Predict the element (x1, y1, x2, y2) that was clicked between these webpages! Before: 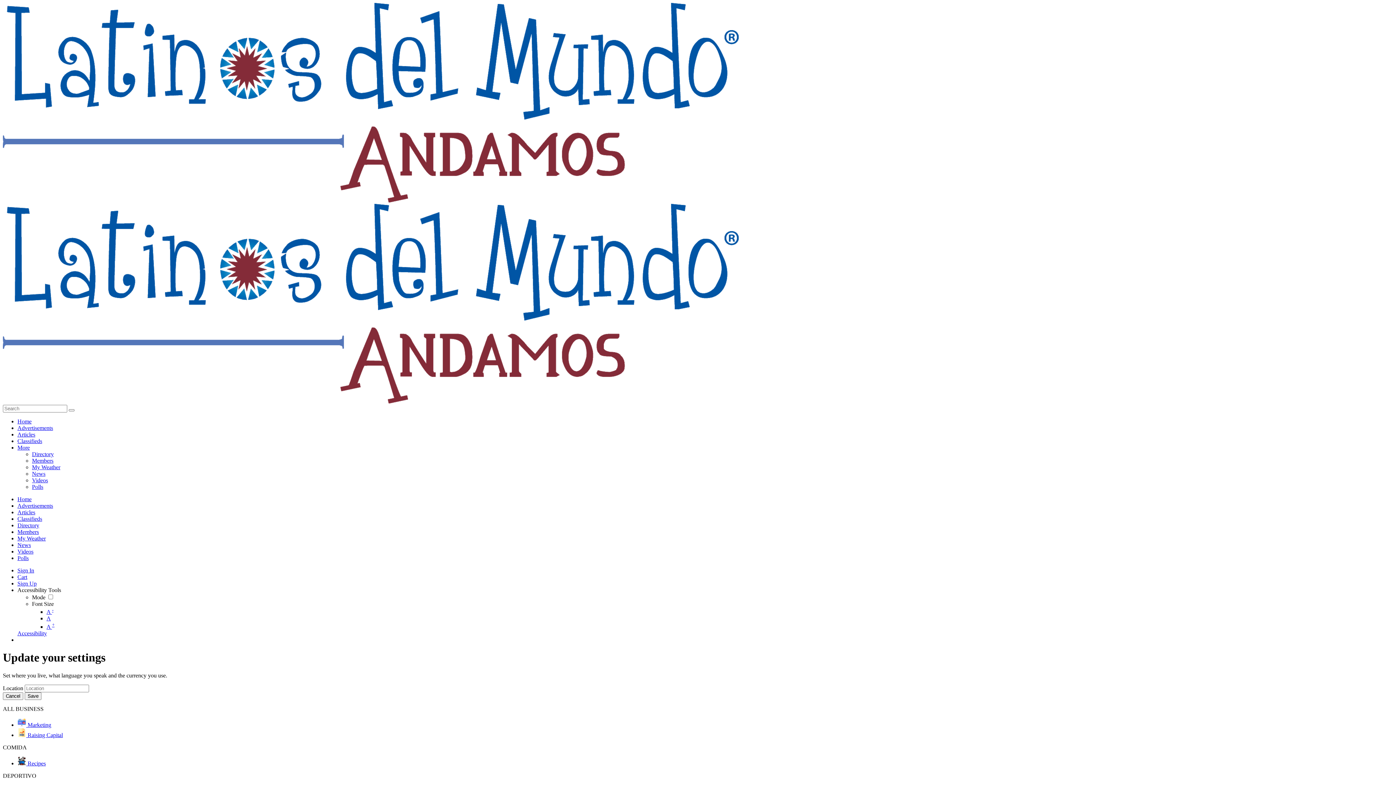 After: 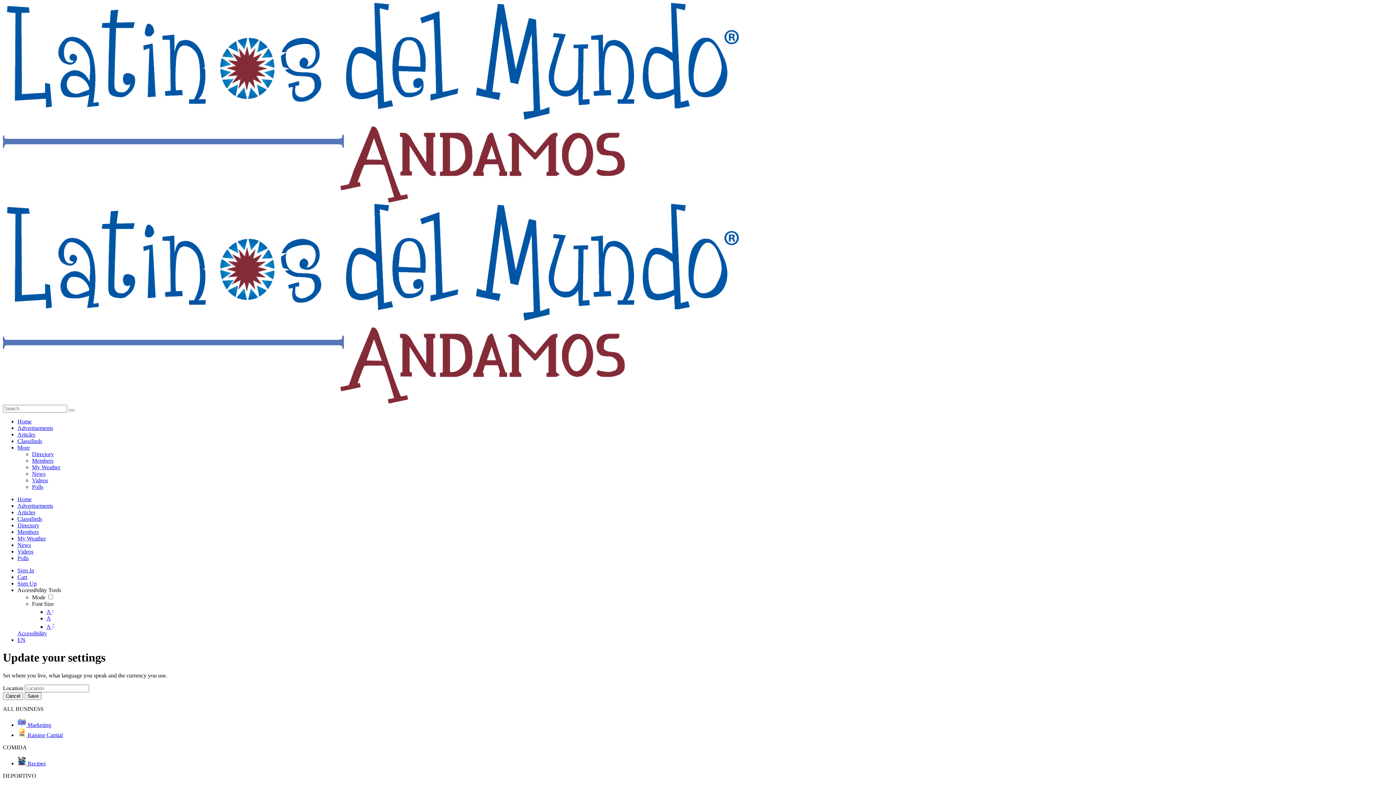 Action: bbox: (68, 409, 74, 411)